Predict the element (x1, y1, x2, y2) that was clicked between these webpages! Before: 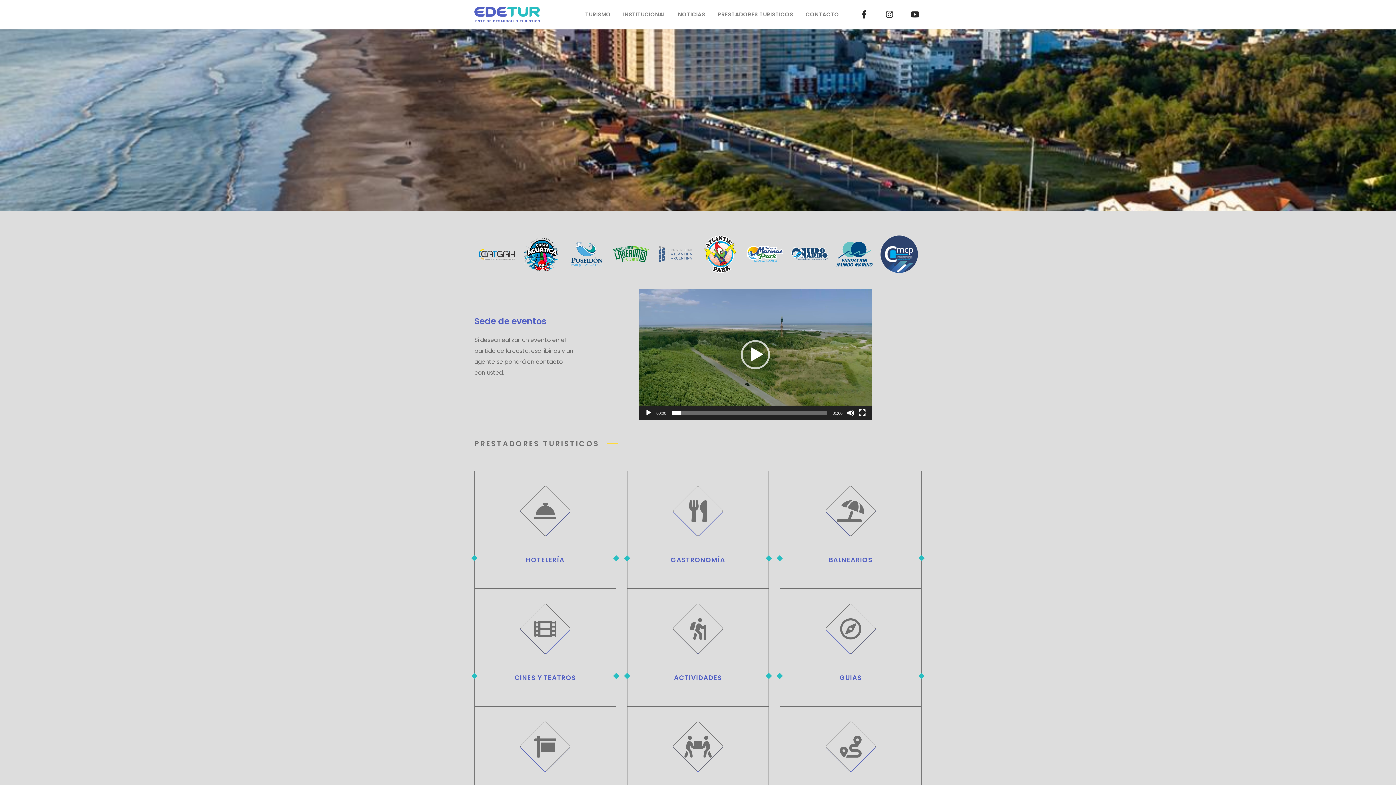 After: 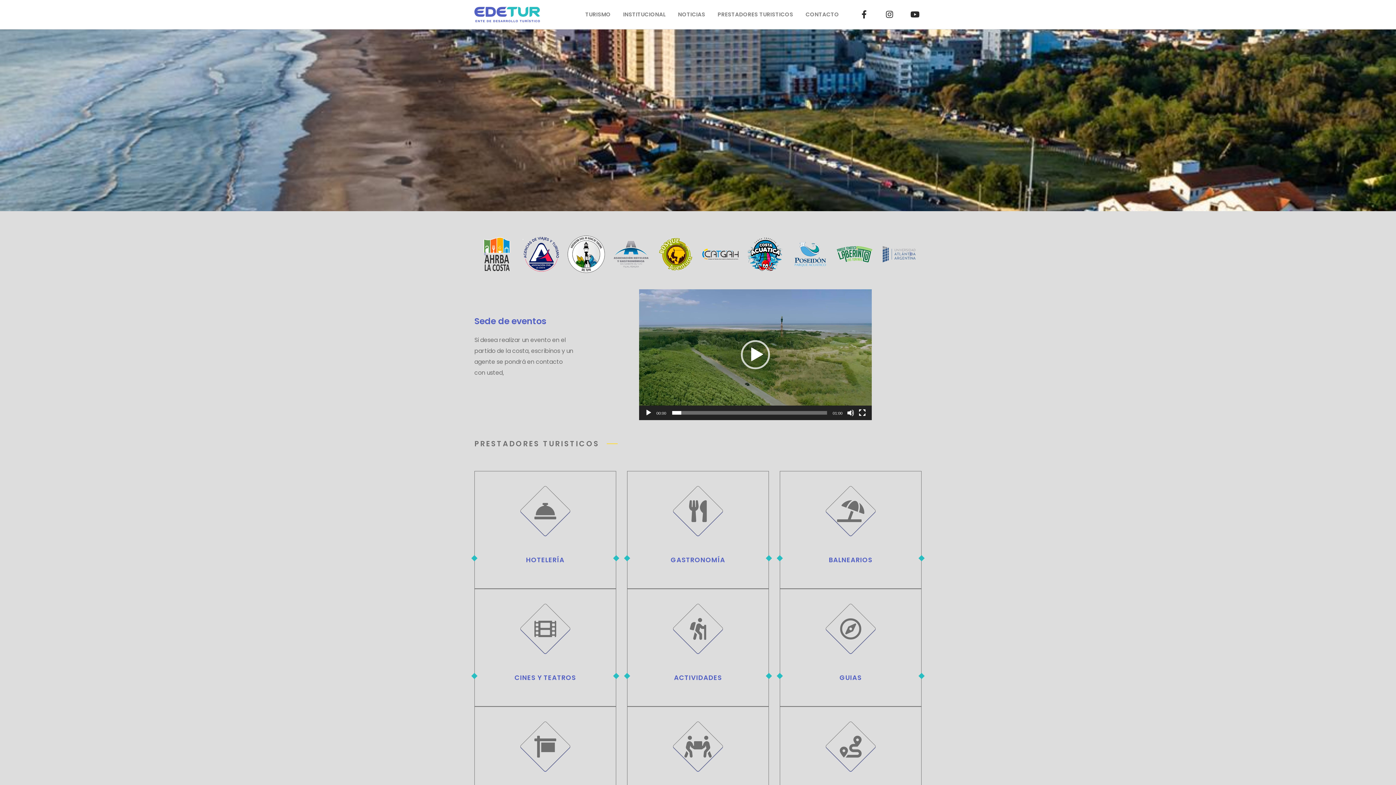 Action: bbox: (746, 266, 784, 275)